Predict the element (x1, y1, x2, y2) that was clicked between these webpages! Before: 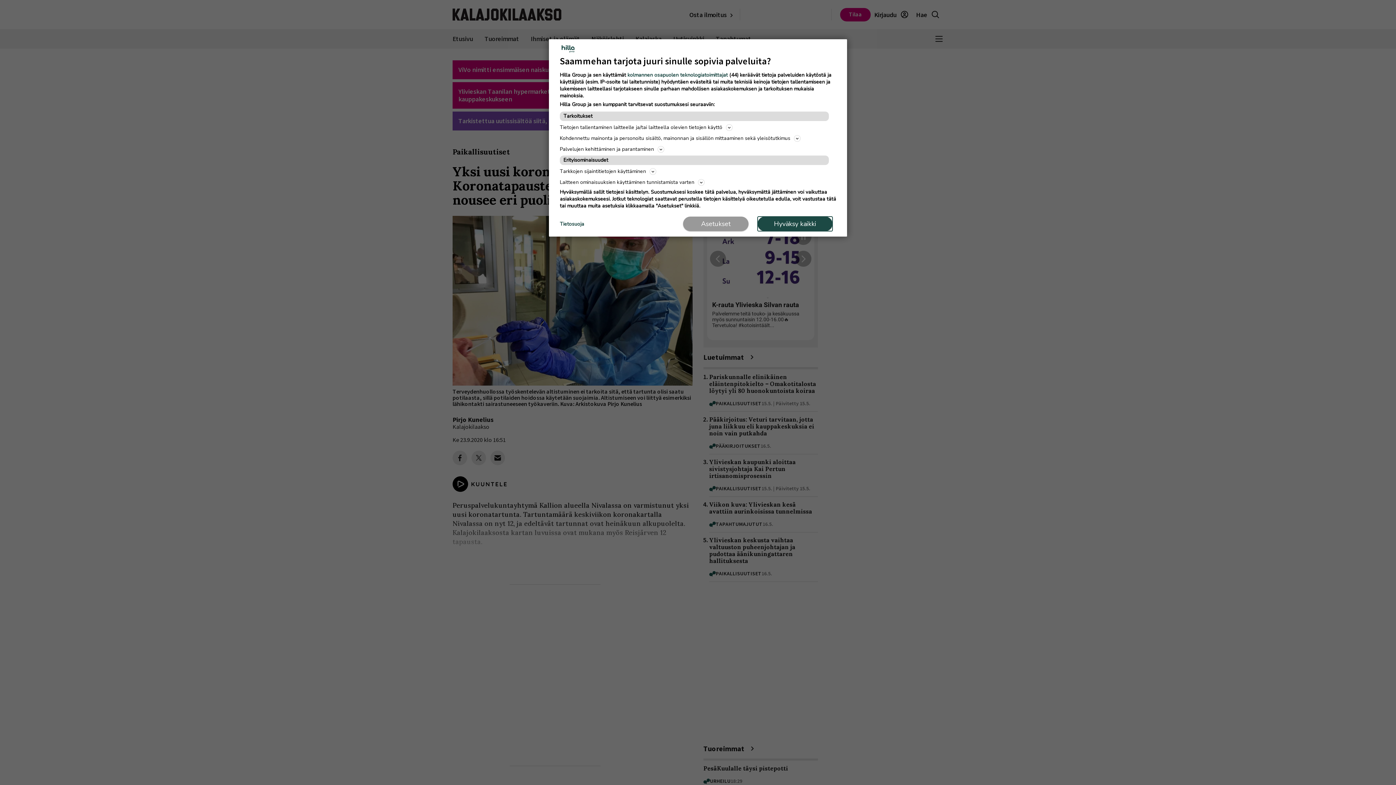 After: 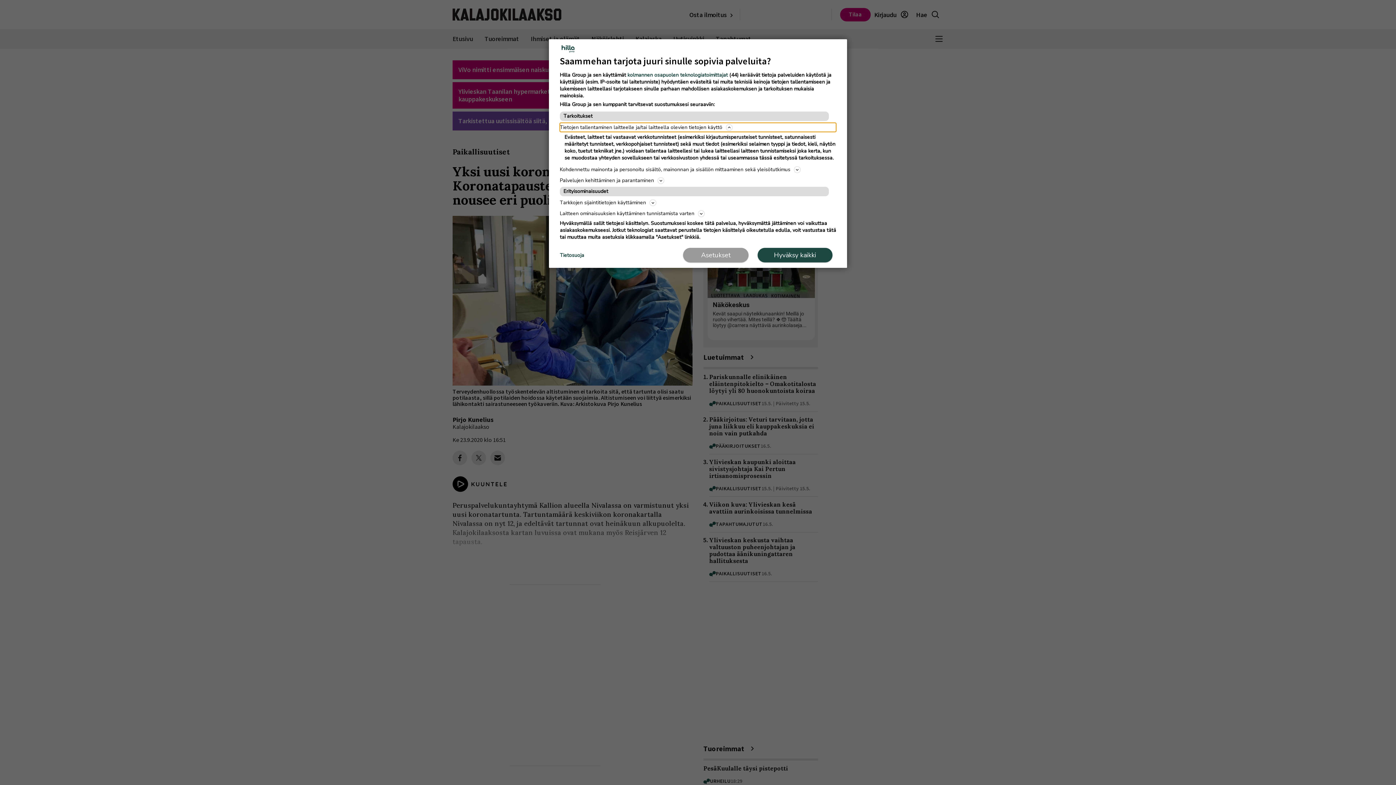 Action: bbox: (560, 122, 836, 132) label: Tietojen tallentaminen laitteelle ja/tai laitteella olevien tietojen käyttö